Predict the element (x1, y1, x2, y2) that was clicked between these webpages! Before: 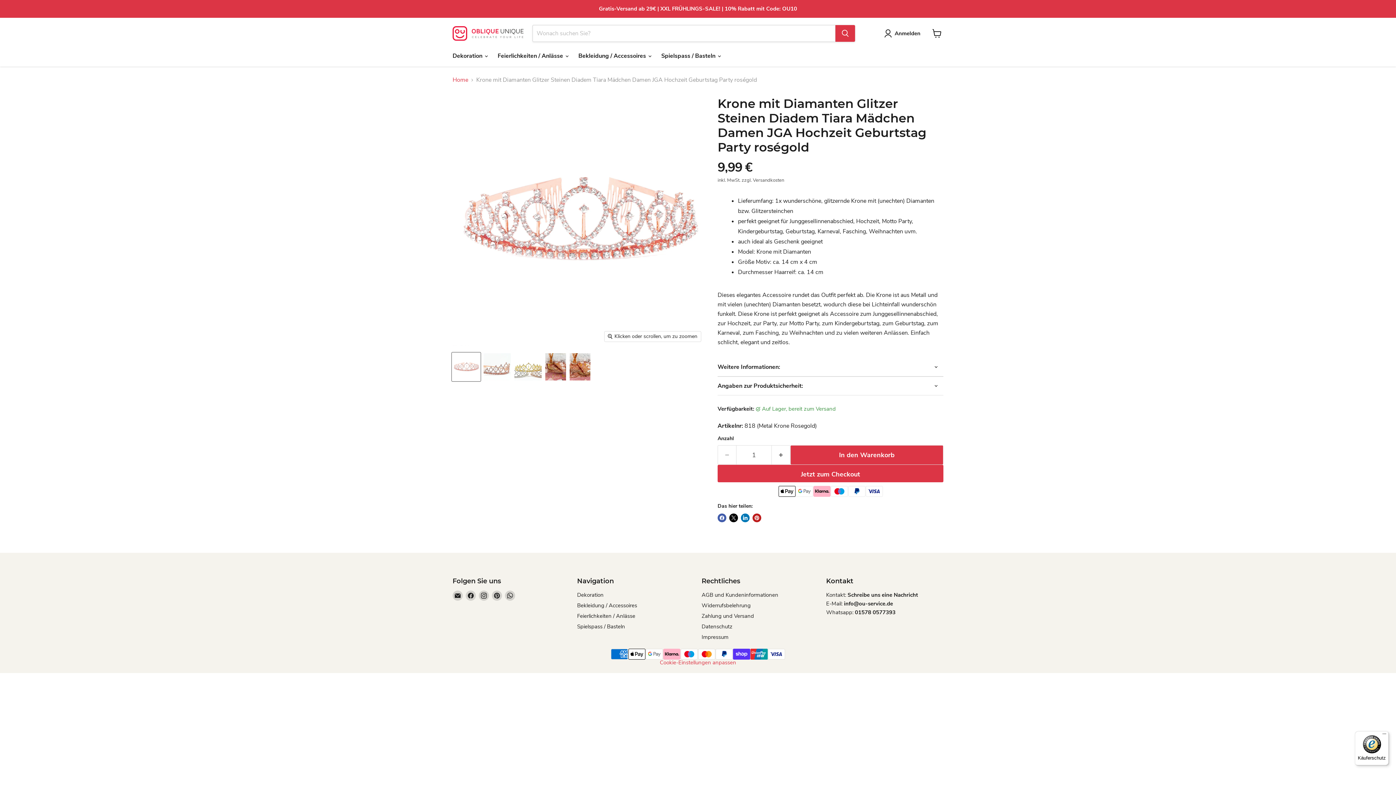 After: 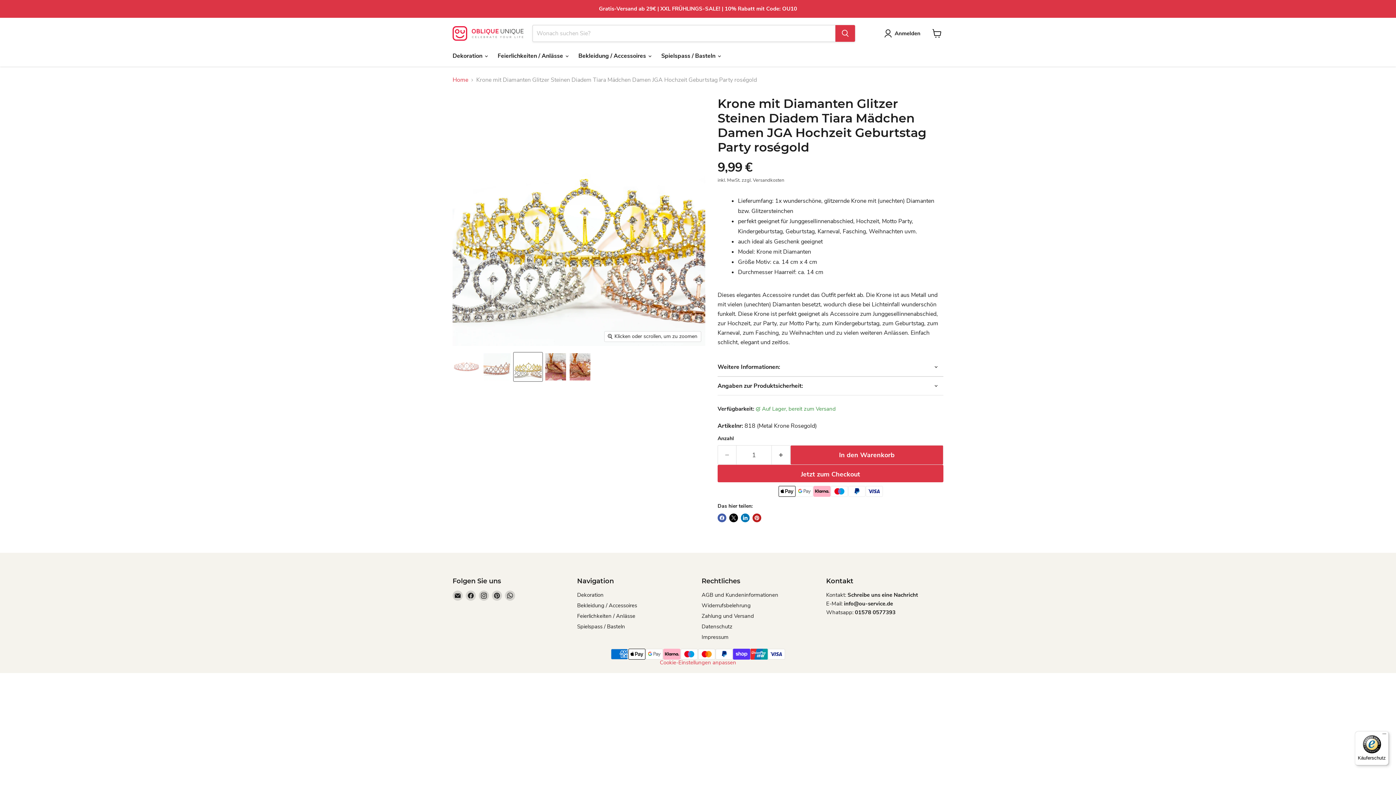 Action: bbox: (513, 352, 542, 381) label: Krone mit Diamanten Glitzer Steinen Diadem Tiara Mädchen Damen JGA Hochzeit Geburtstag Party roségold Miniaturansicht